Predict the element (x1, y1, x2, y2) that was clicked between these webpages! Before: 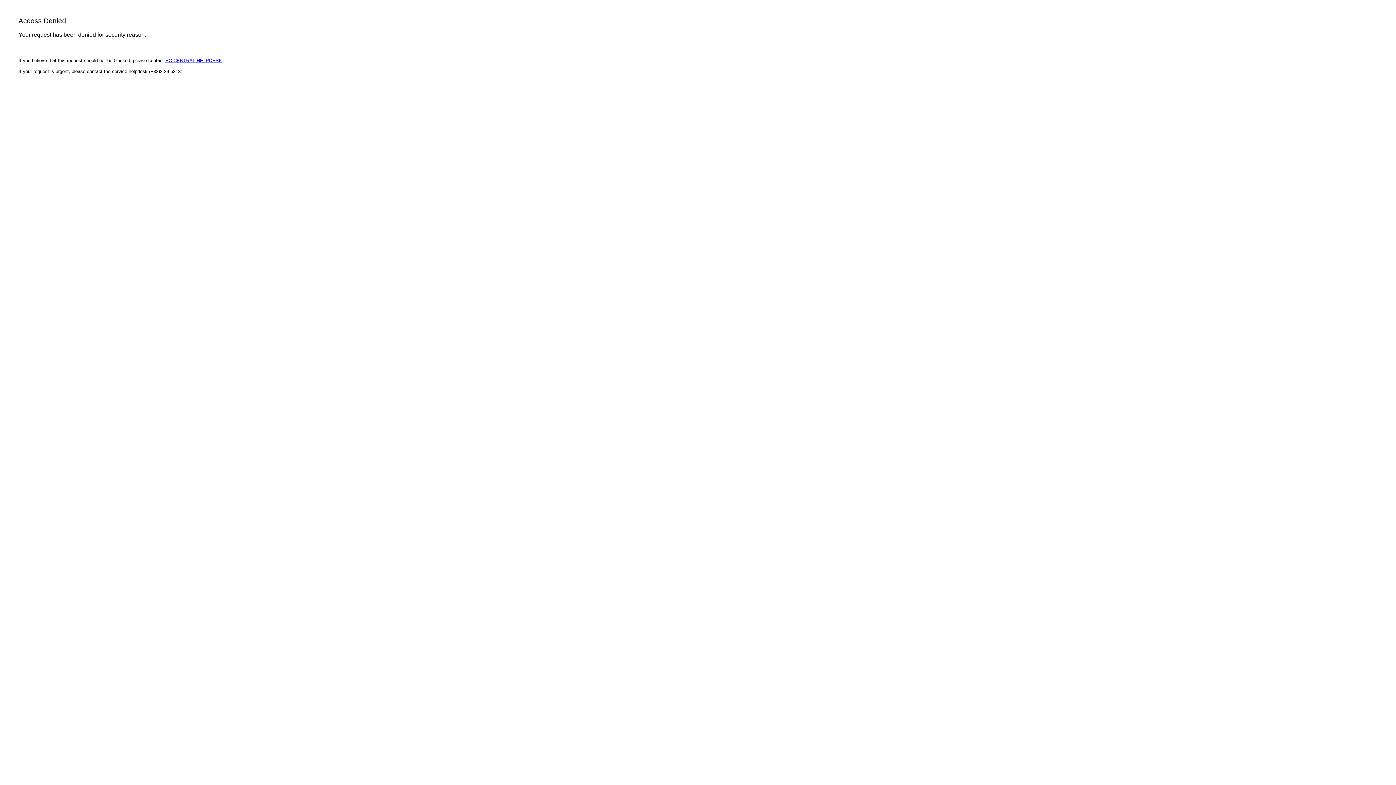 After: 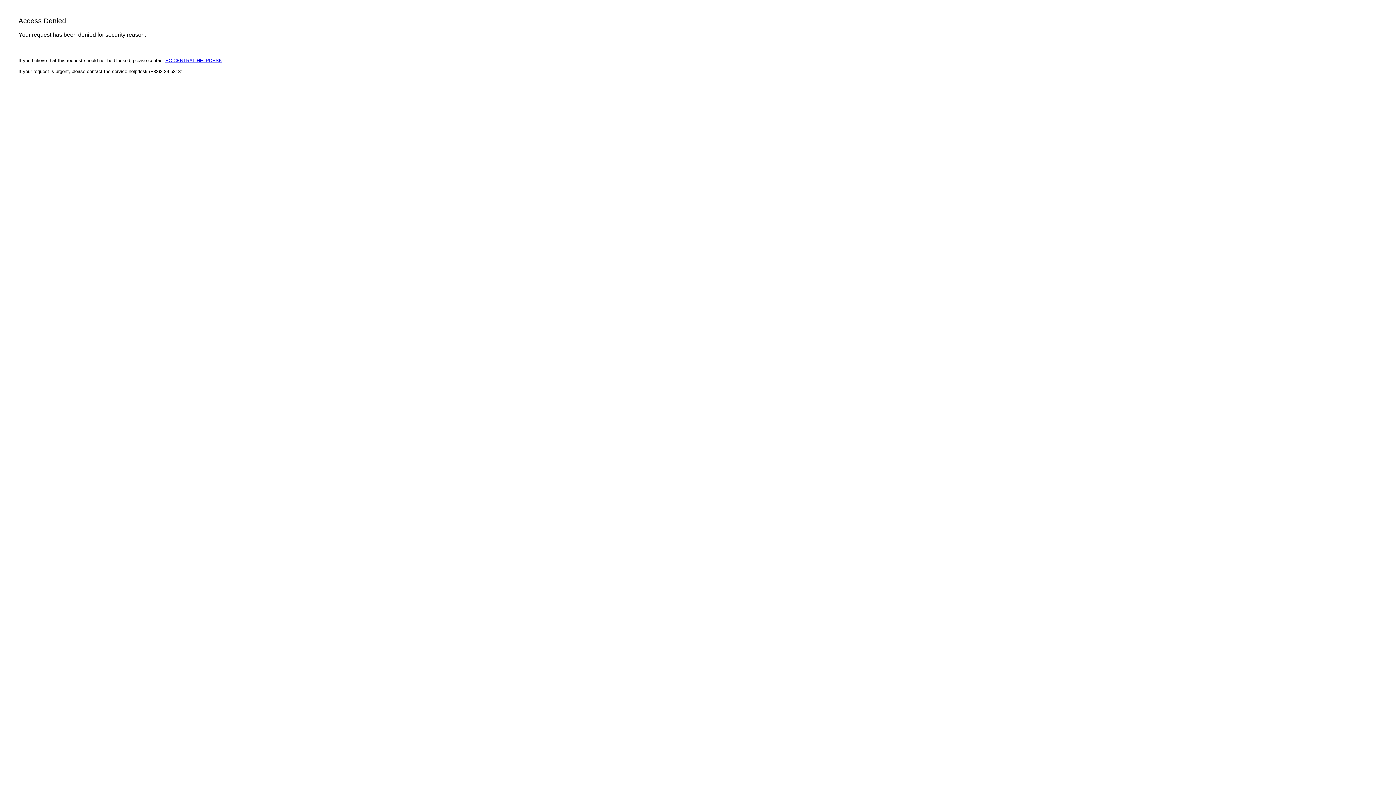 Action: label: EC CENTRAL HELPDESK bbox: (165, 57, 222, 63)